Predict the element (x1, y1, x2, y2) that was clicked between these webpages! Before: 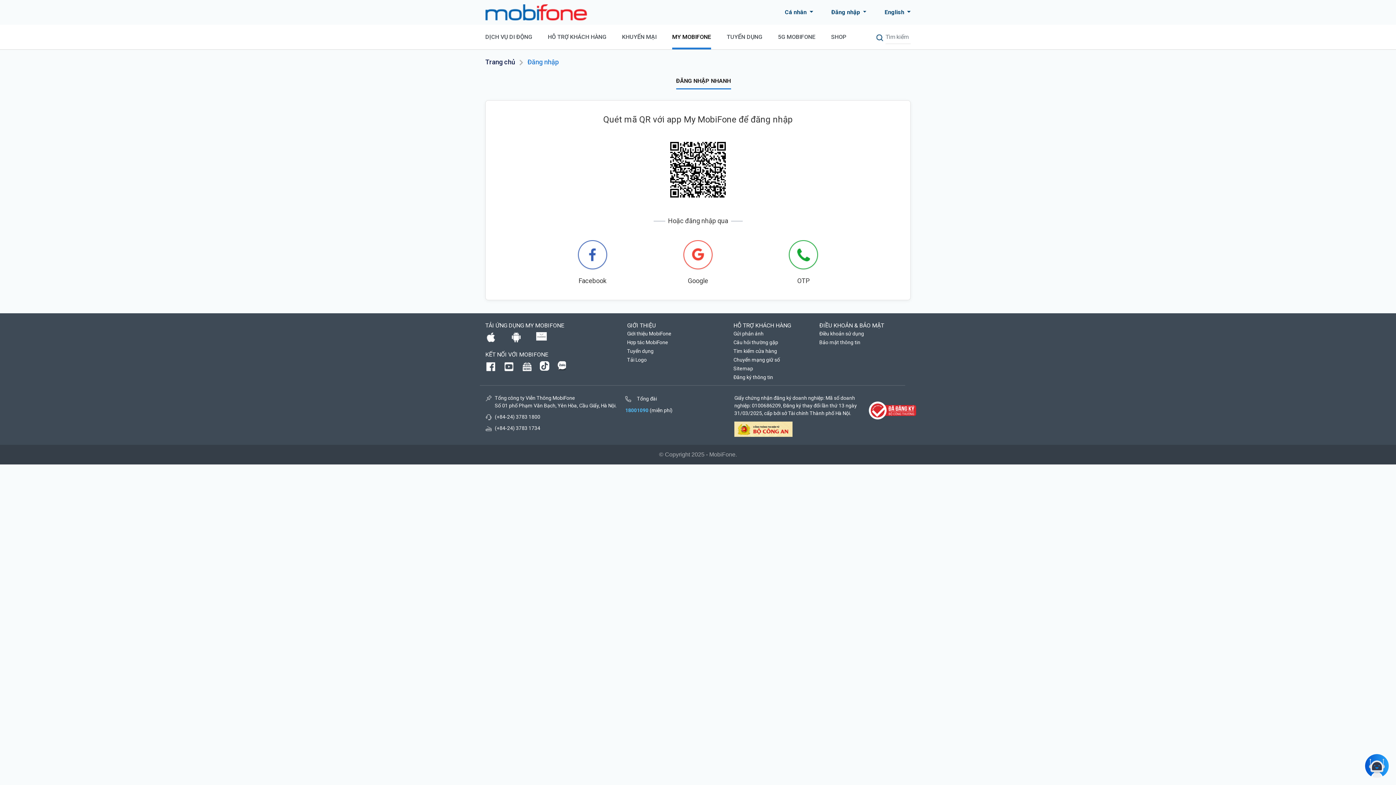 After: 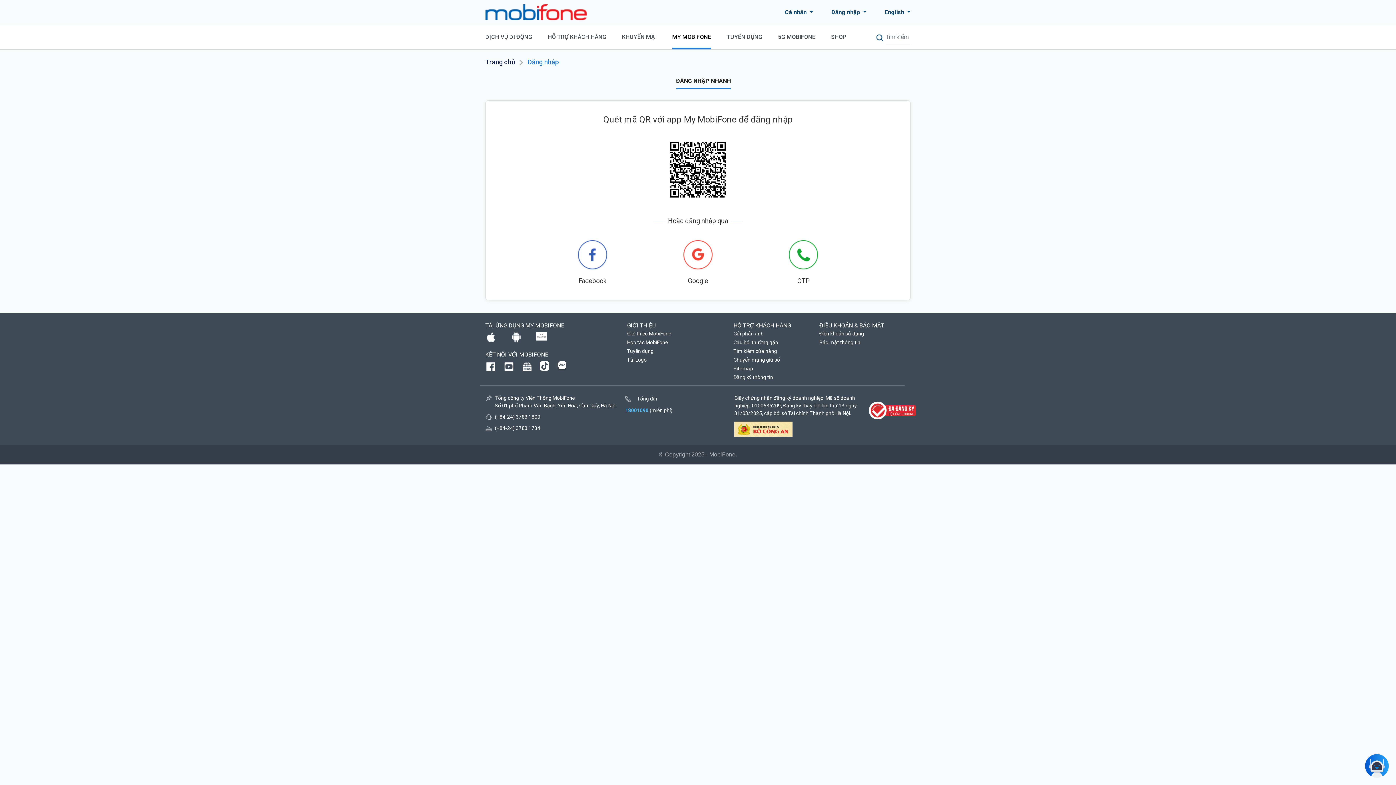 Action: label: Tải Logo bbox: (627, 354, 646, 362)